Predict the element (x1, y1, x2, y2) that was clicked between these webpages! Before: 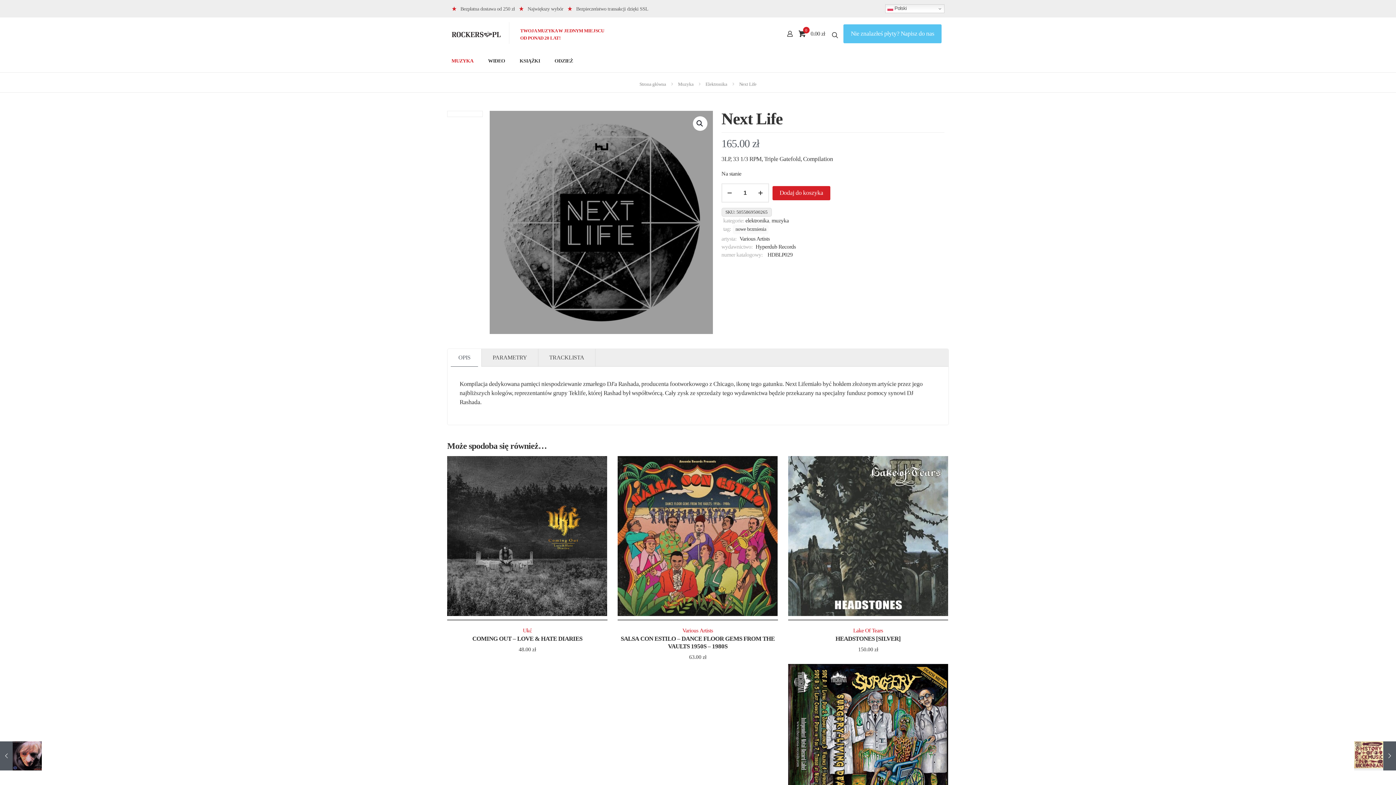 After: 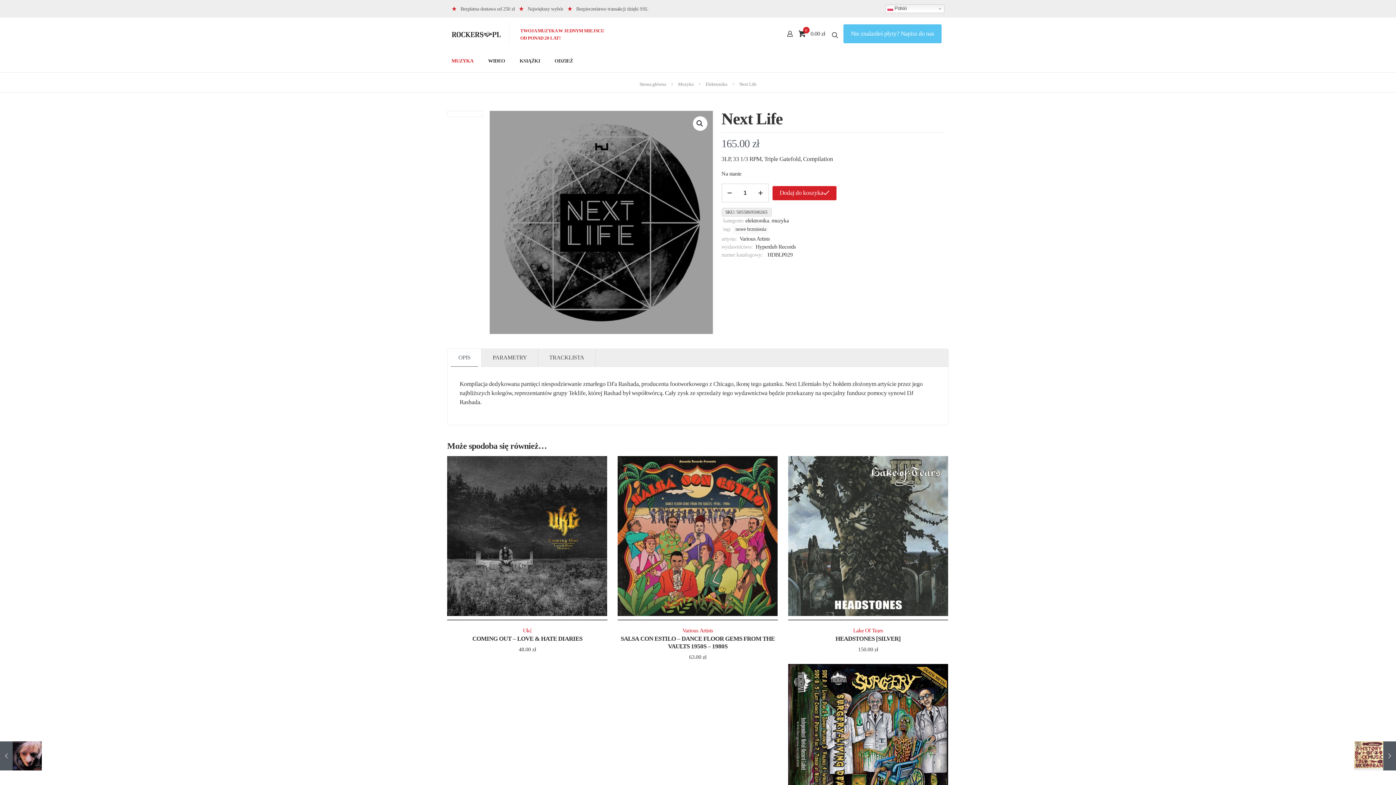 Action: bbox: (772, 186, 830, 200) label: Dodaj do koszyka